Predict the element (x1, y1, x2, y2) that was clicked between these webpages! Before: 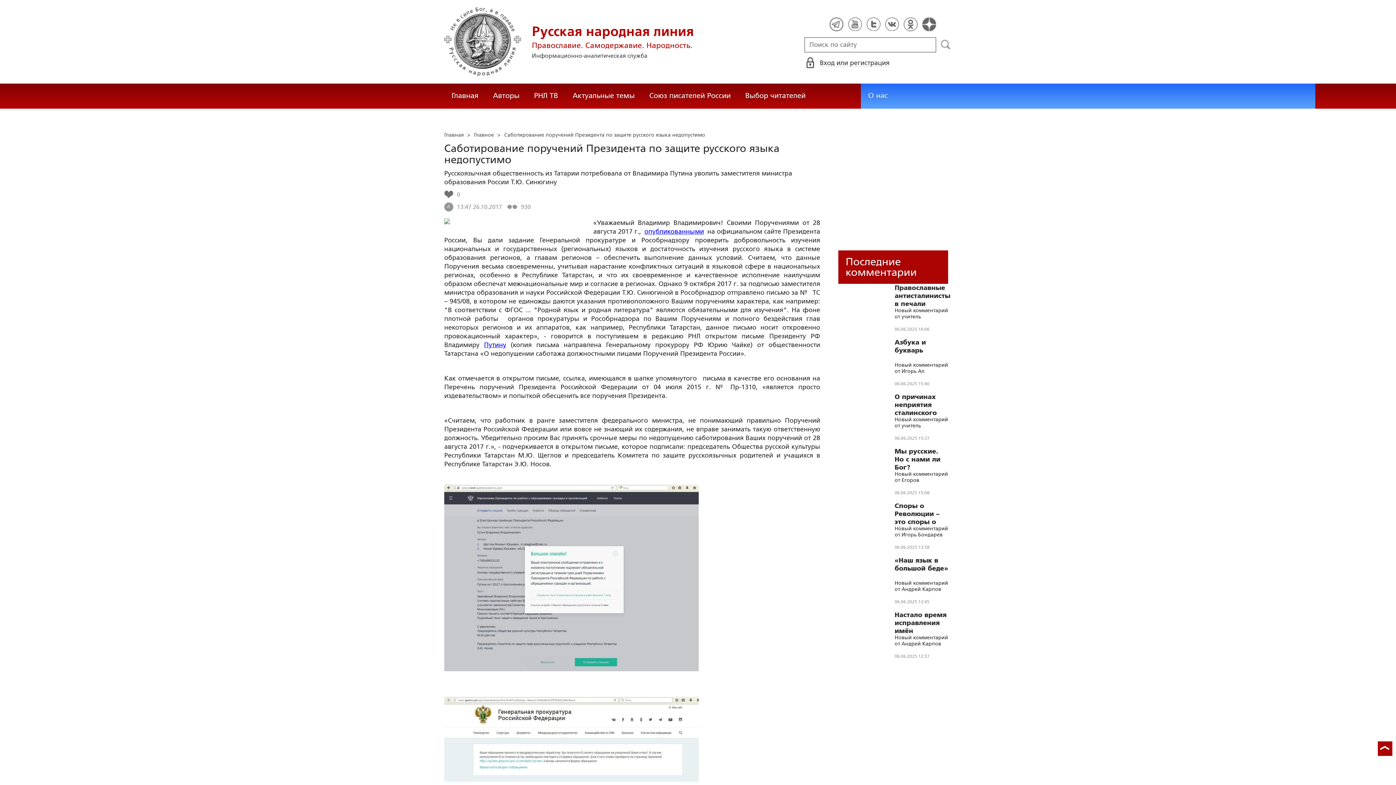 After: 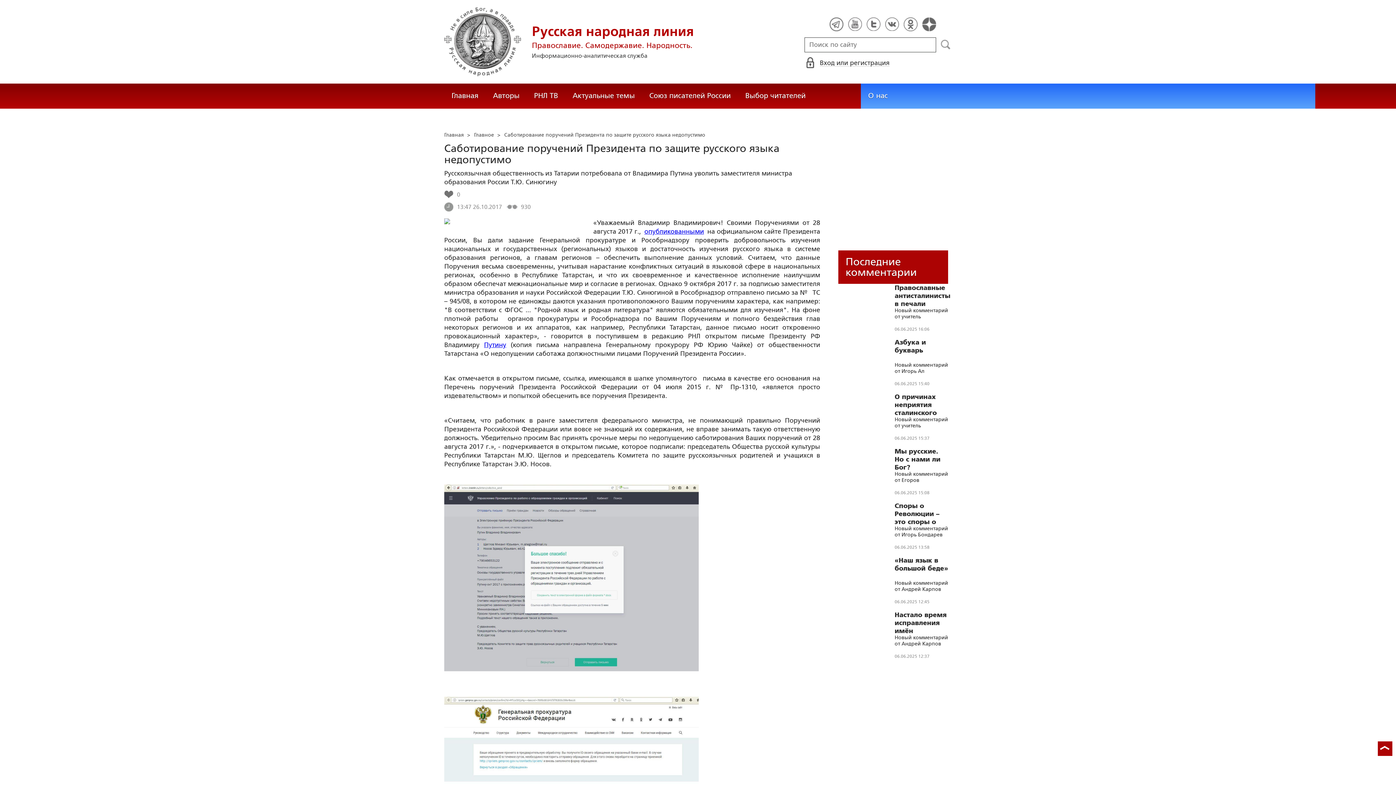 Action: bbox: (644, 228, 704, 235) label: опубликованными